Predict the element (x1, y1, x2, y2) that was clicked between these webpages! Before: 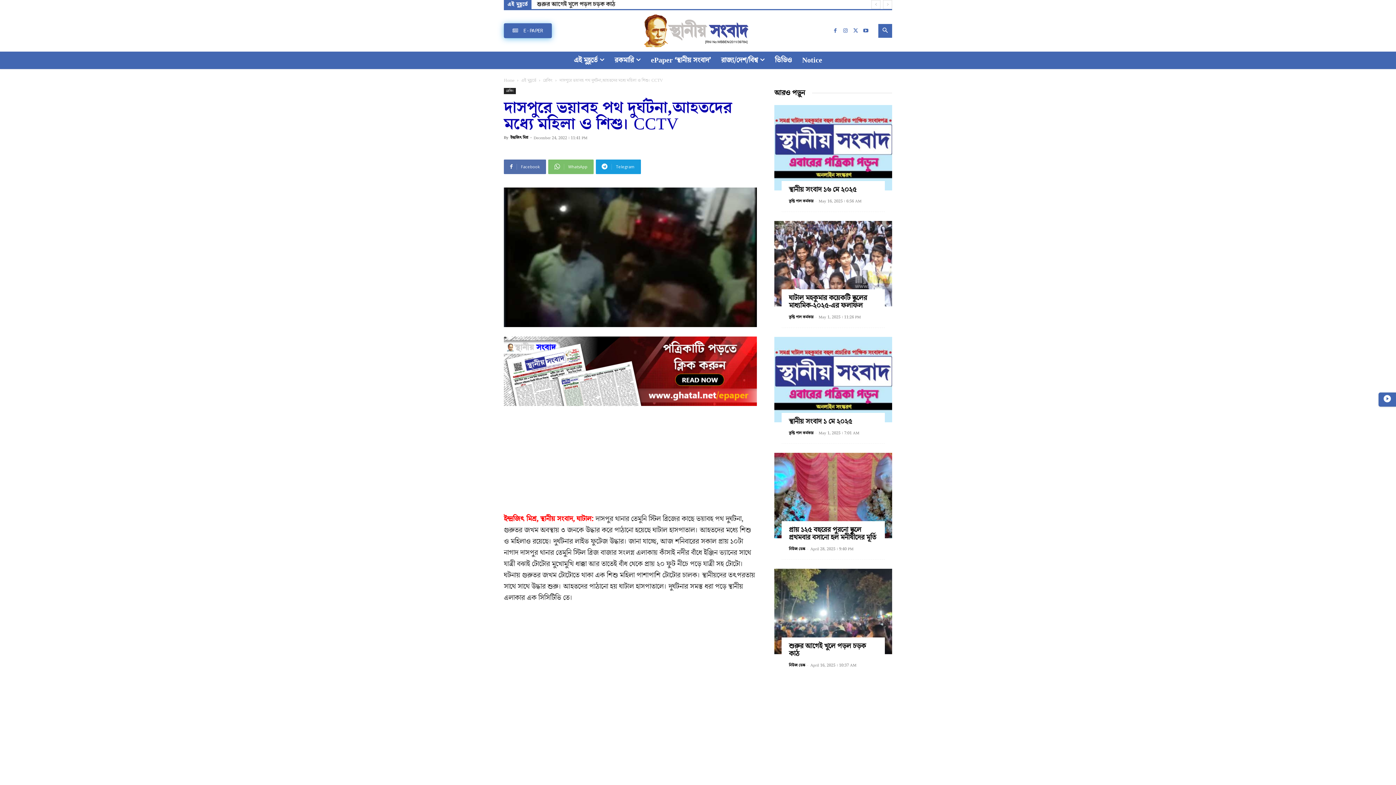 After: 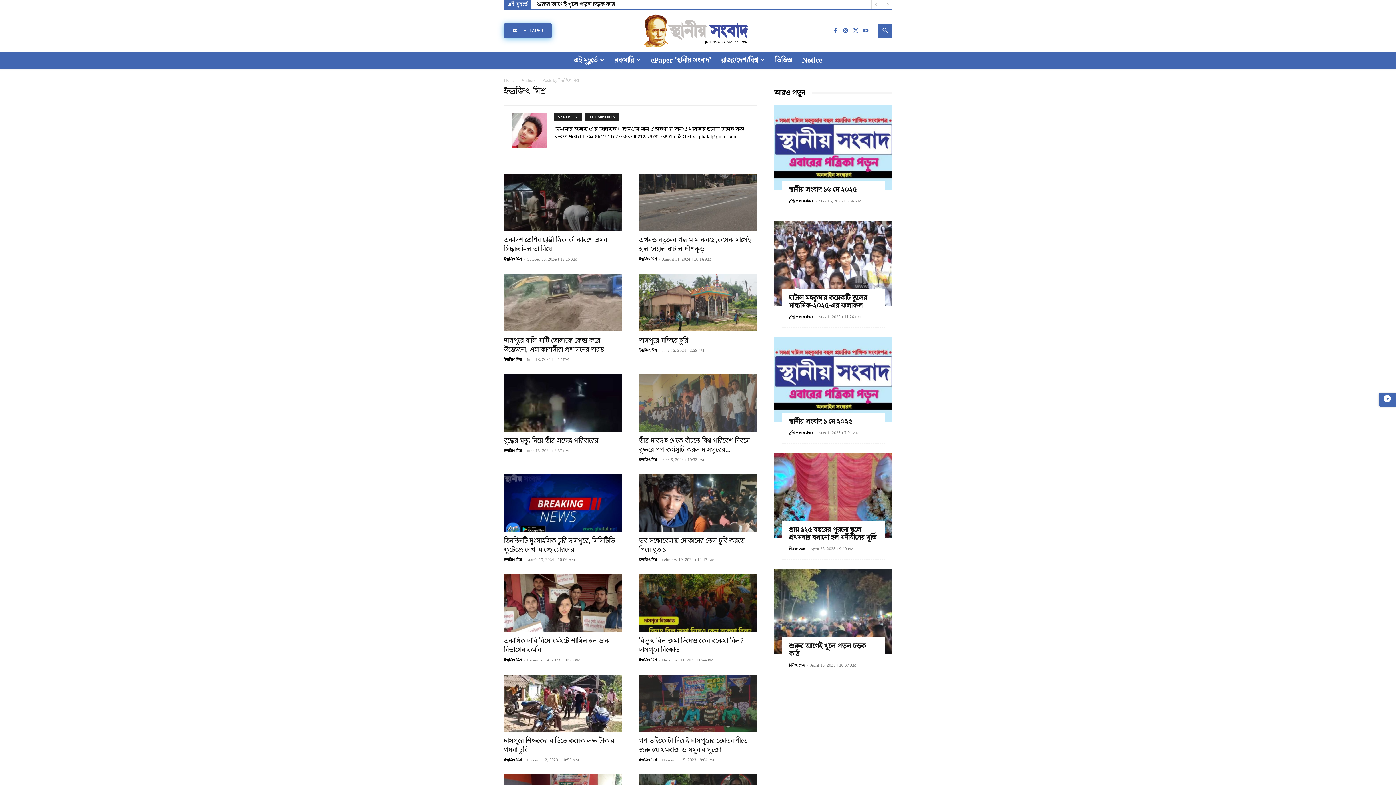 Action: bbox: (510, 134, 528, 140) label: ইন্দ্রজিৎ মিশ্র